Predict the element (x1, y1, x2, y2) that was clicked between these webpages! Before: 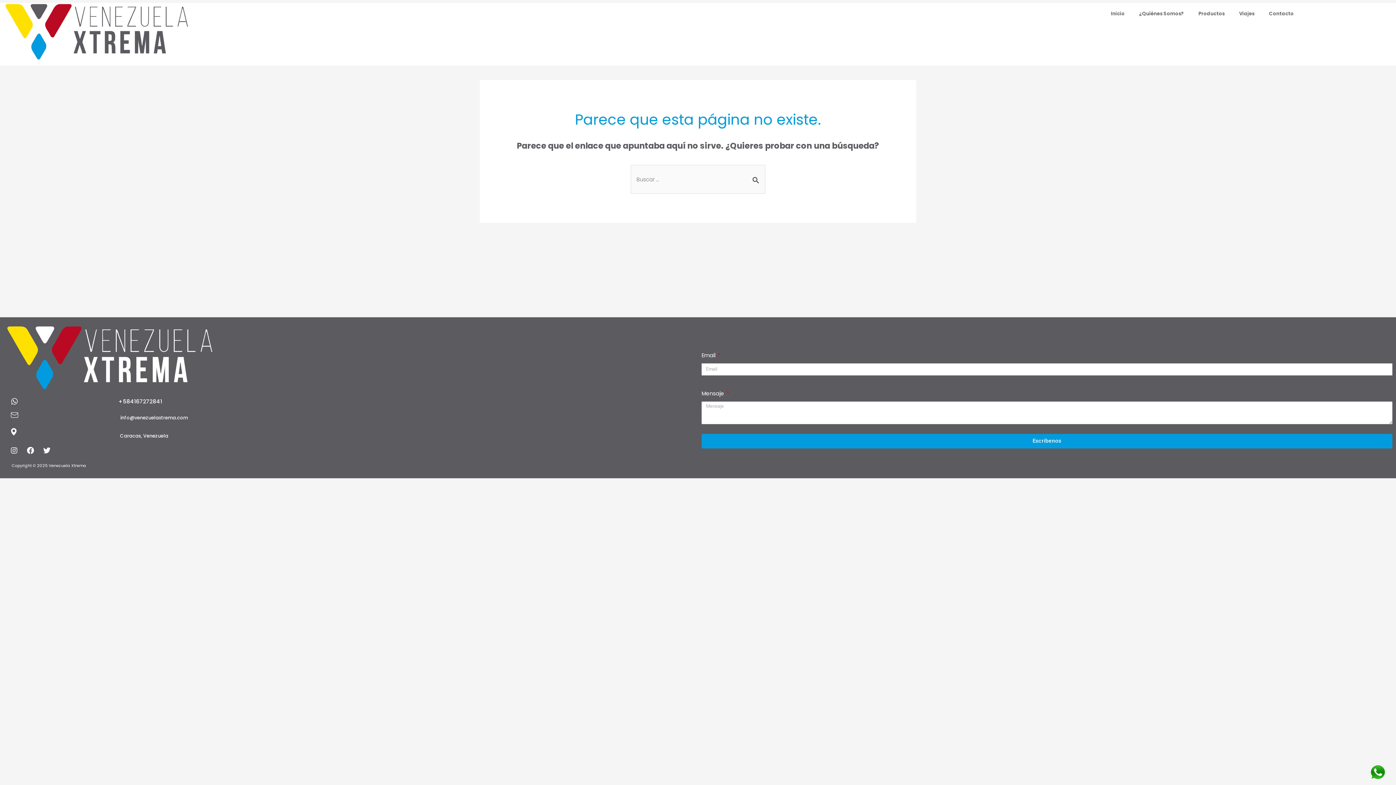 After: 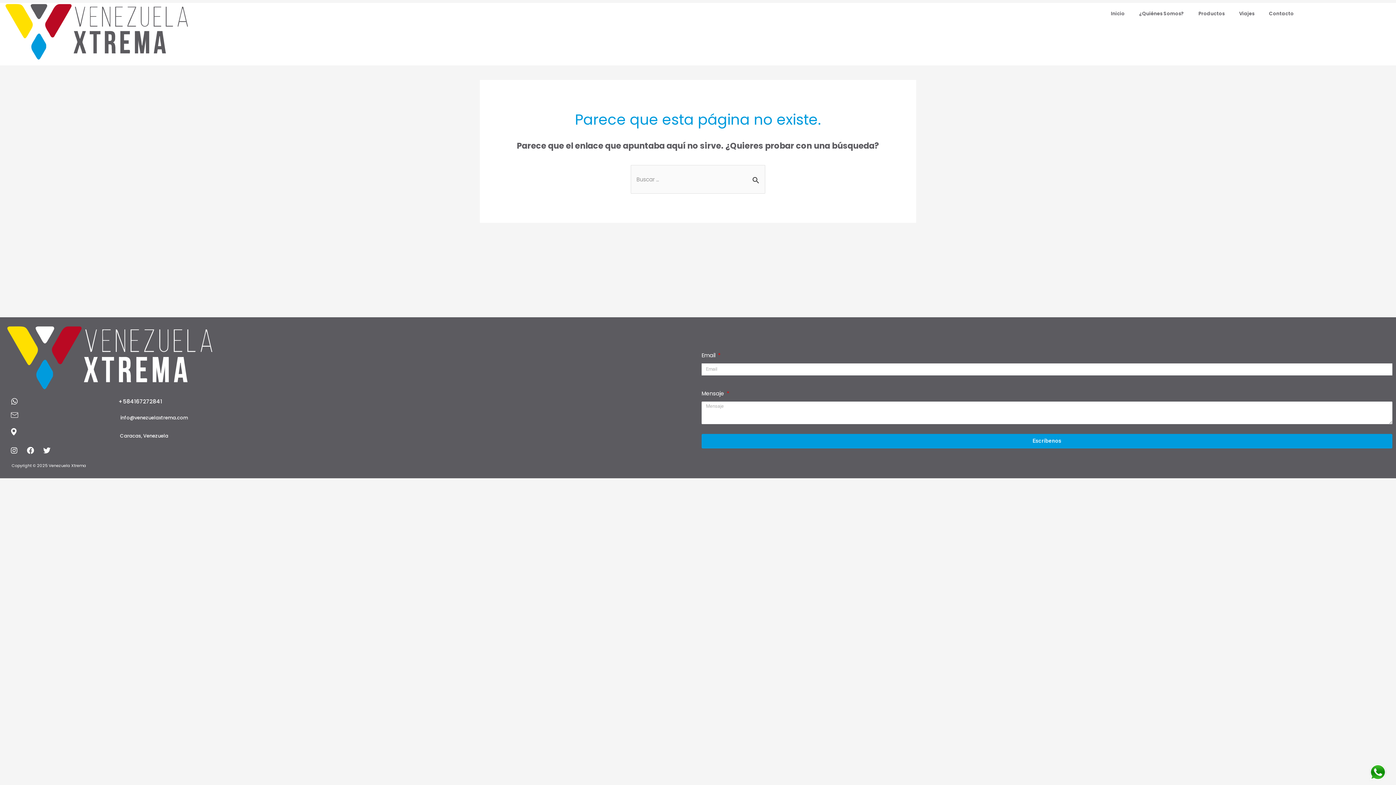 Action: bbox: (1369, 763, 1387, 781)